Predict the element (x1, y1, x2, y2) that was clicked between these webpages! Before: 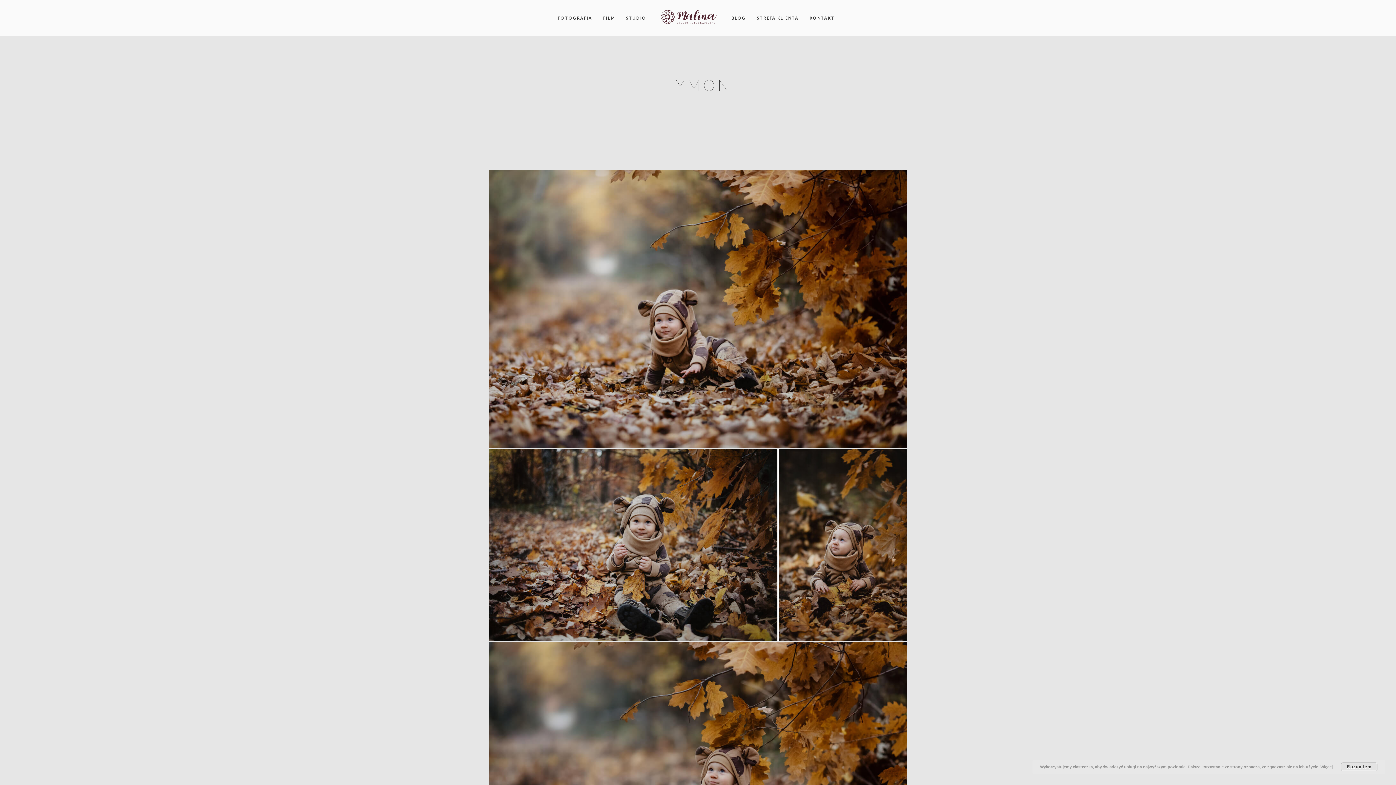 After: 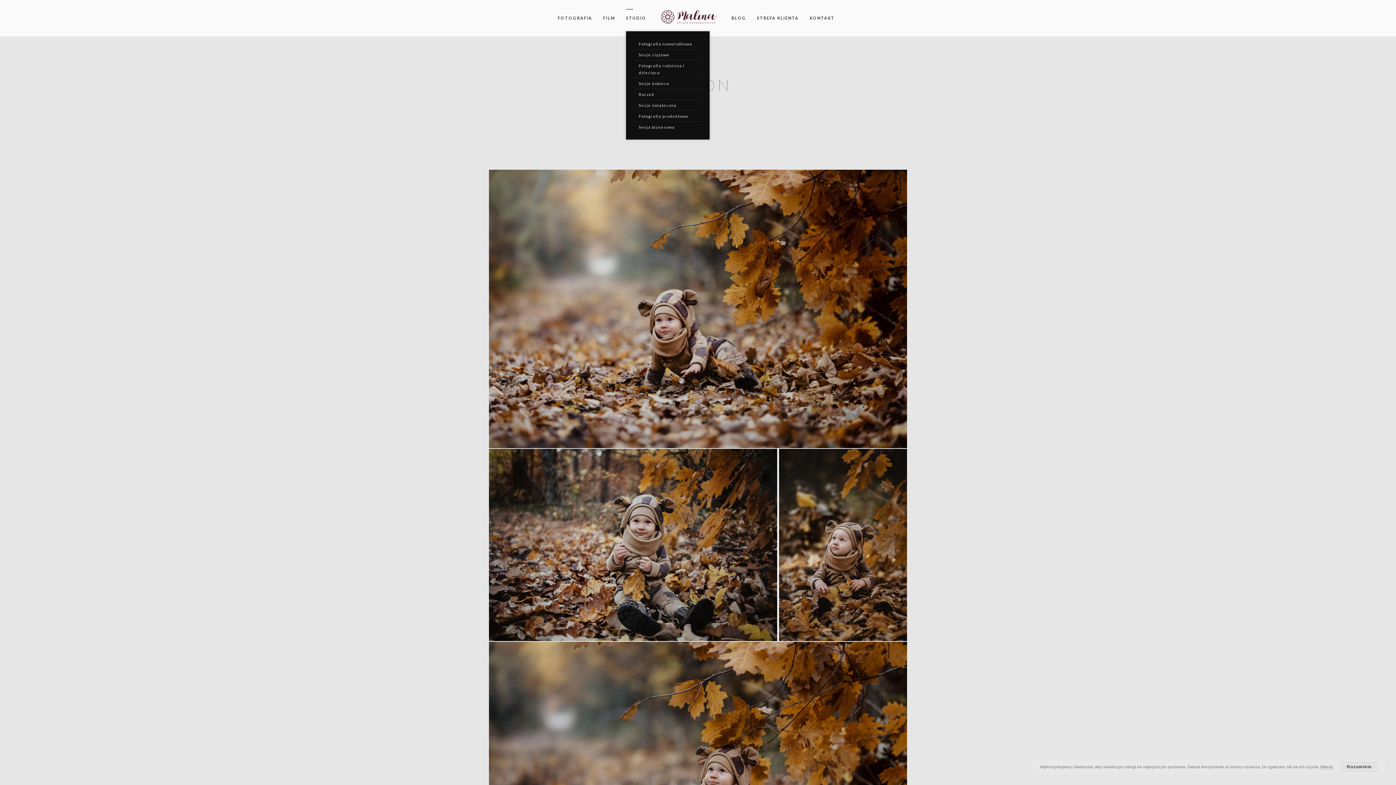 Action: bbox: (626, 0, 646, 36) label: STUDIO